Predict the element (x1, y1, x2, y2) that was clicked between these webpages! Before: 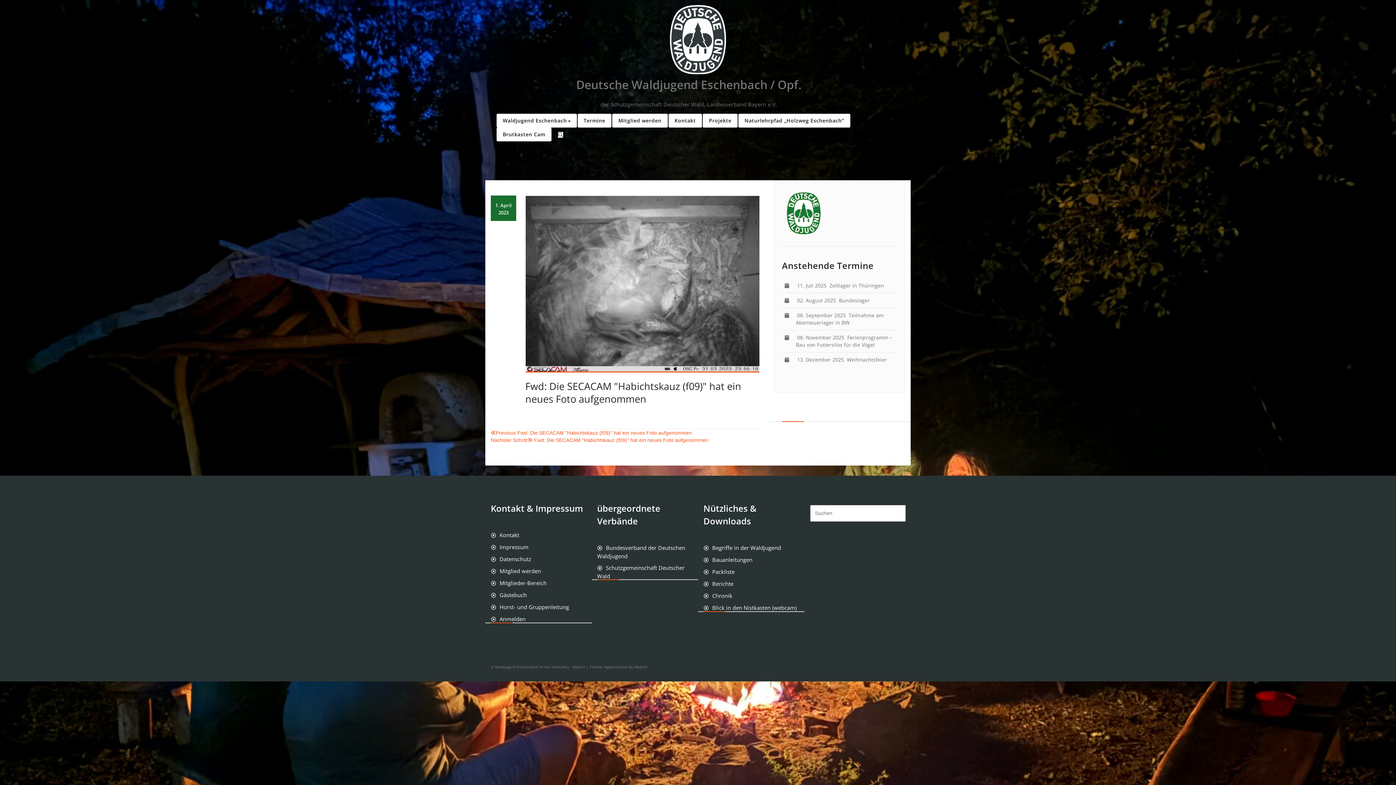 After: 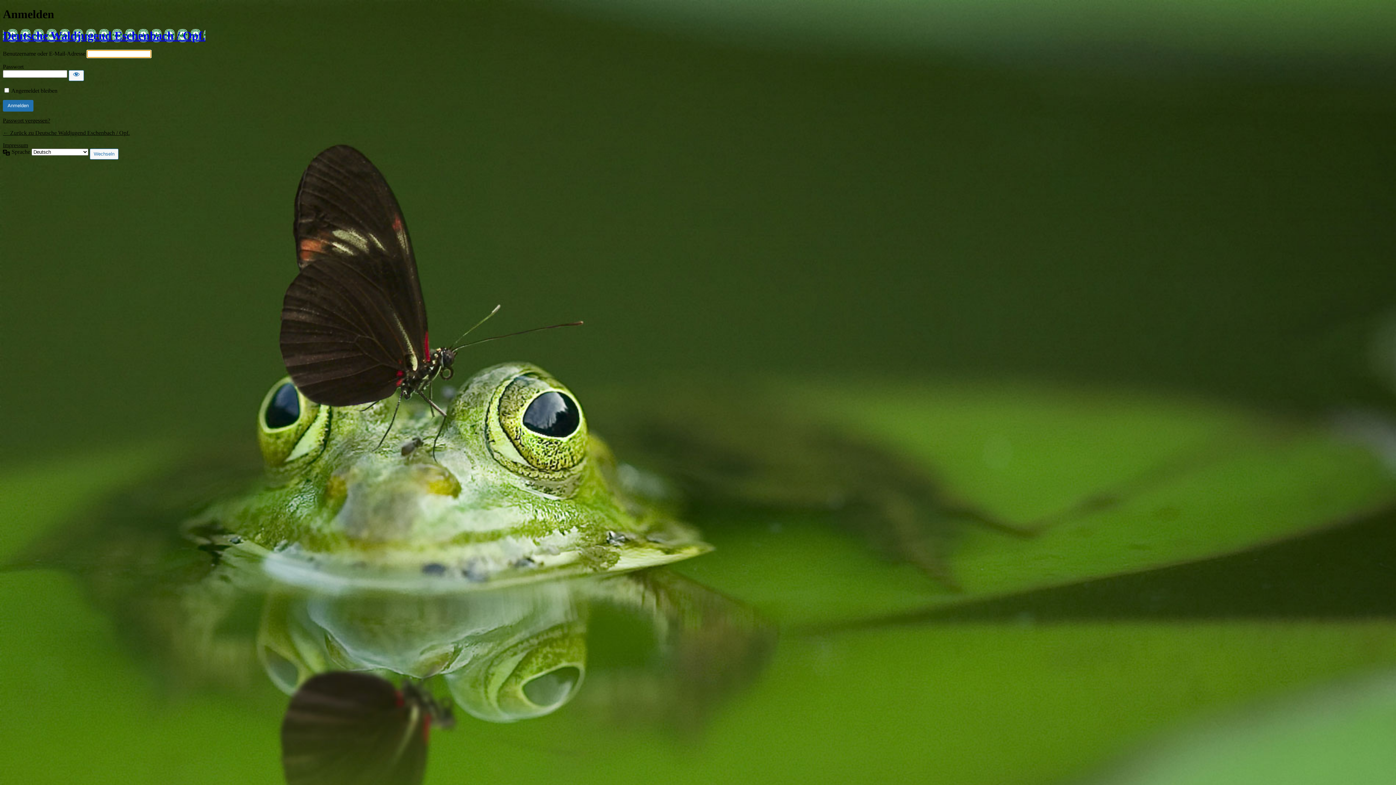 Action: bbox: (490, 615, 525, 622) label: Anmelden